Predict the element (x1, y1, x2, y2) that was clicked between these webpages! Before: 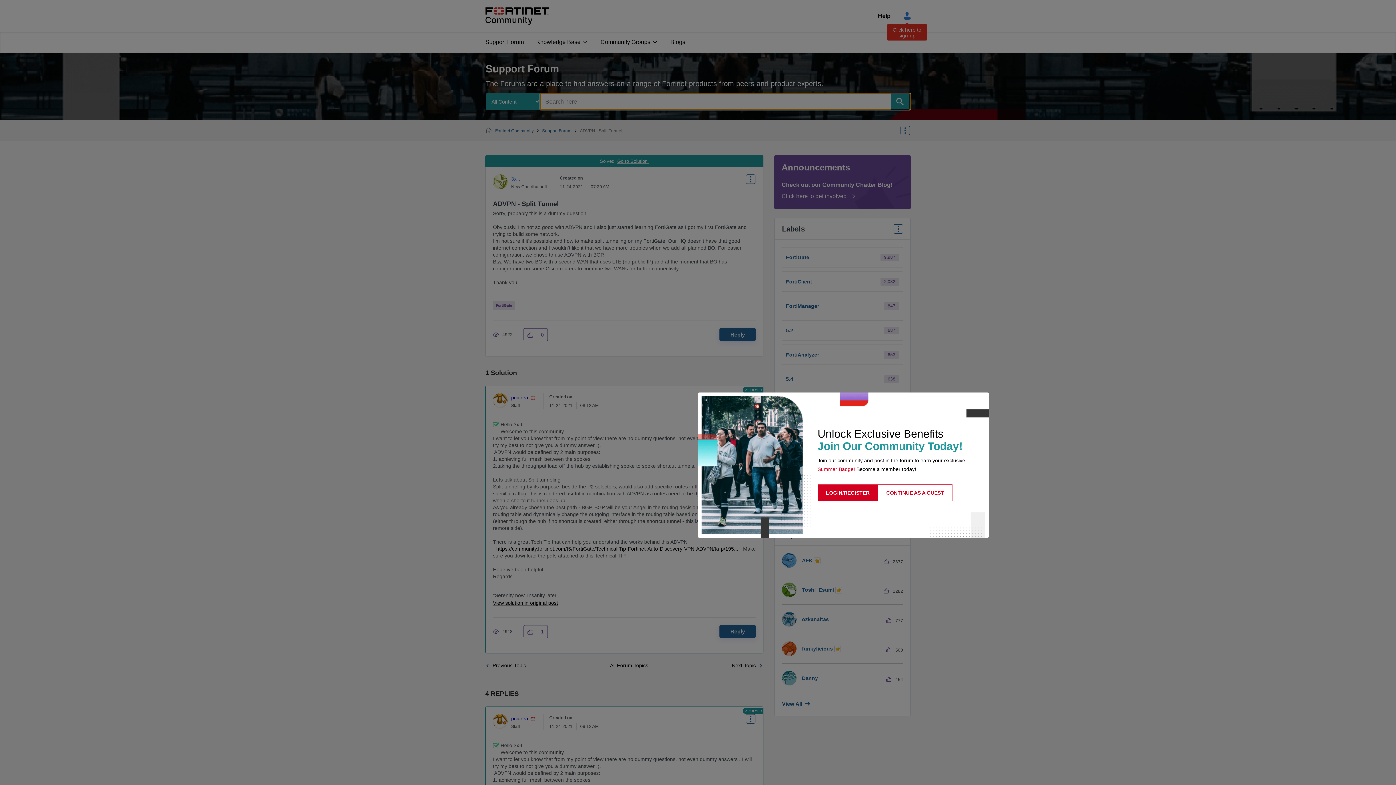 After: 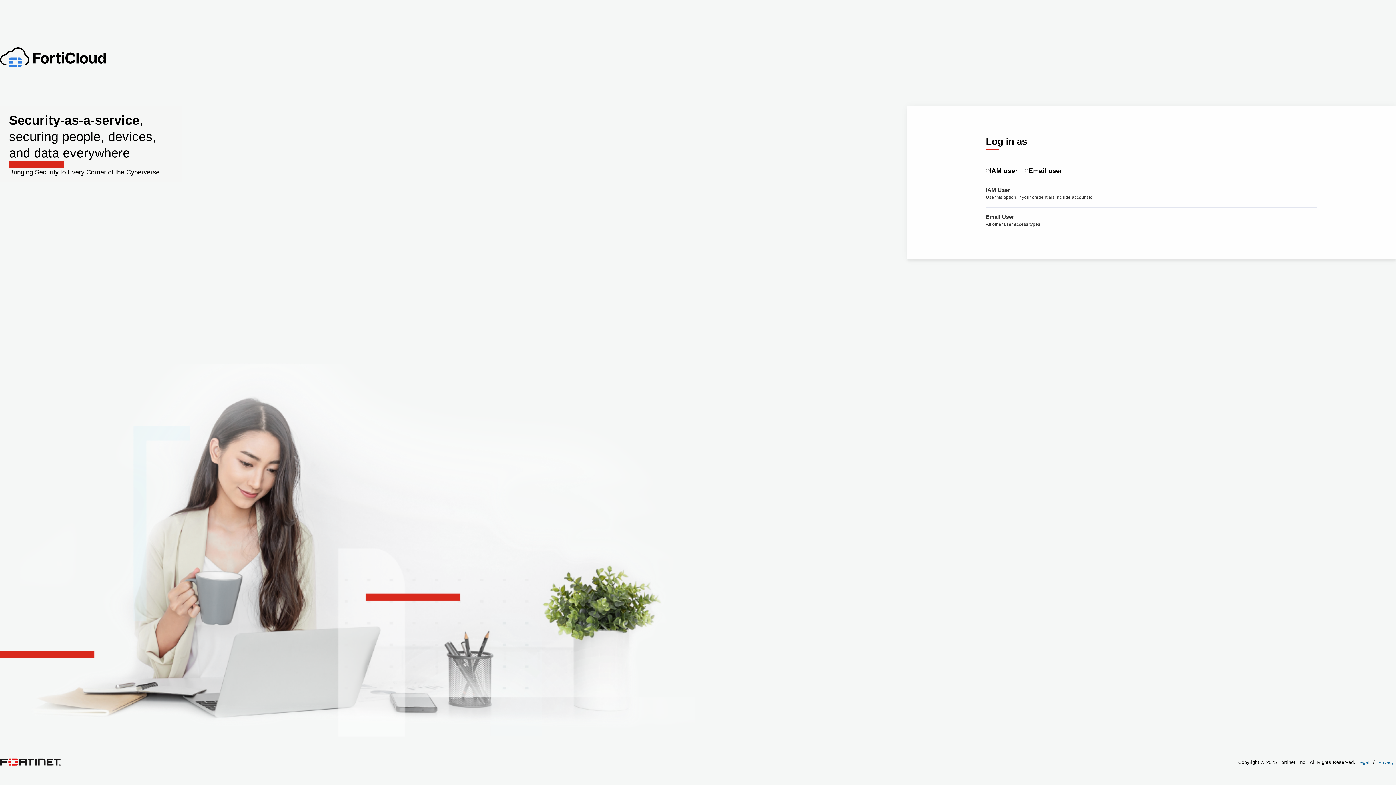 Action: bbox: (817, 484, 878, 501) label: LOGIN/REGISTER